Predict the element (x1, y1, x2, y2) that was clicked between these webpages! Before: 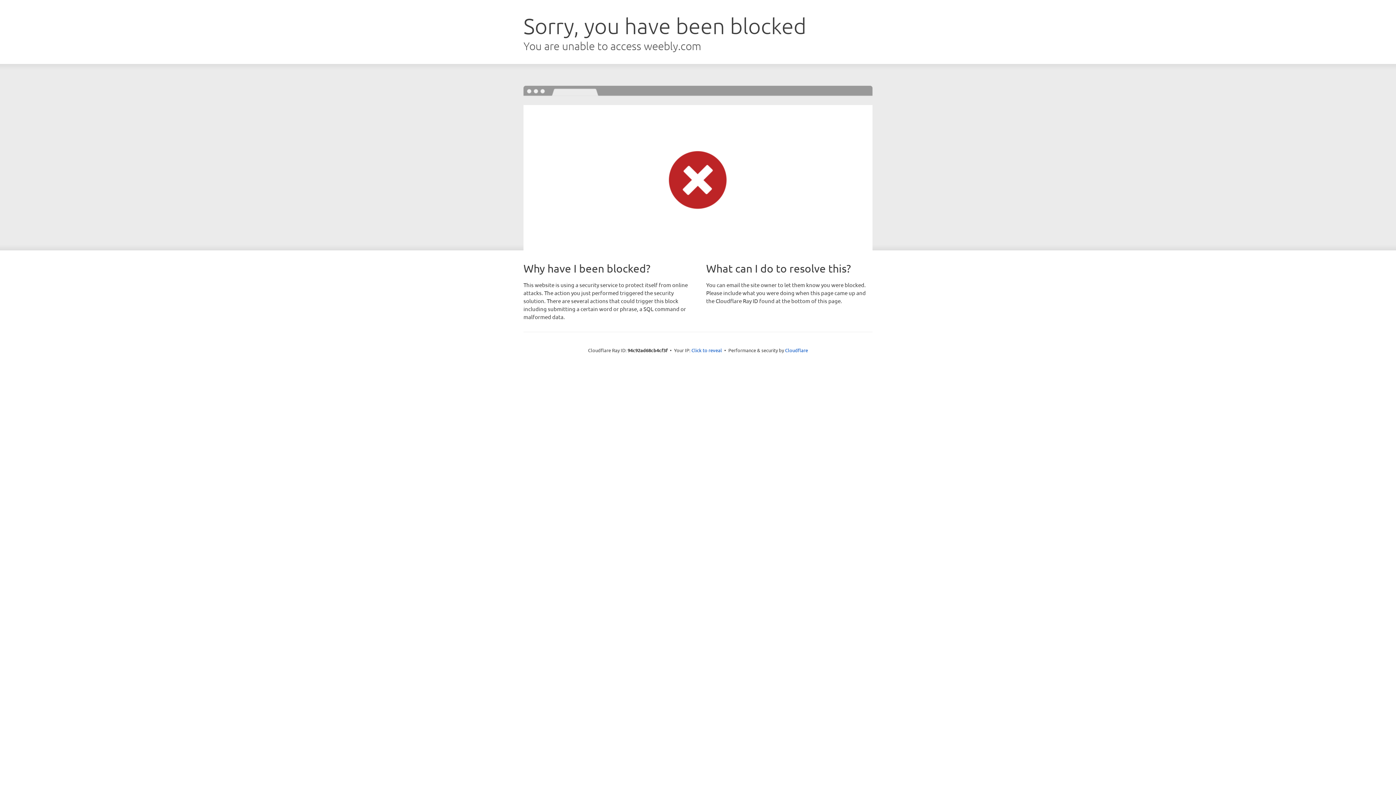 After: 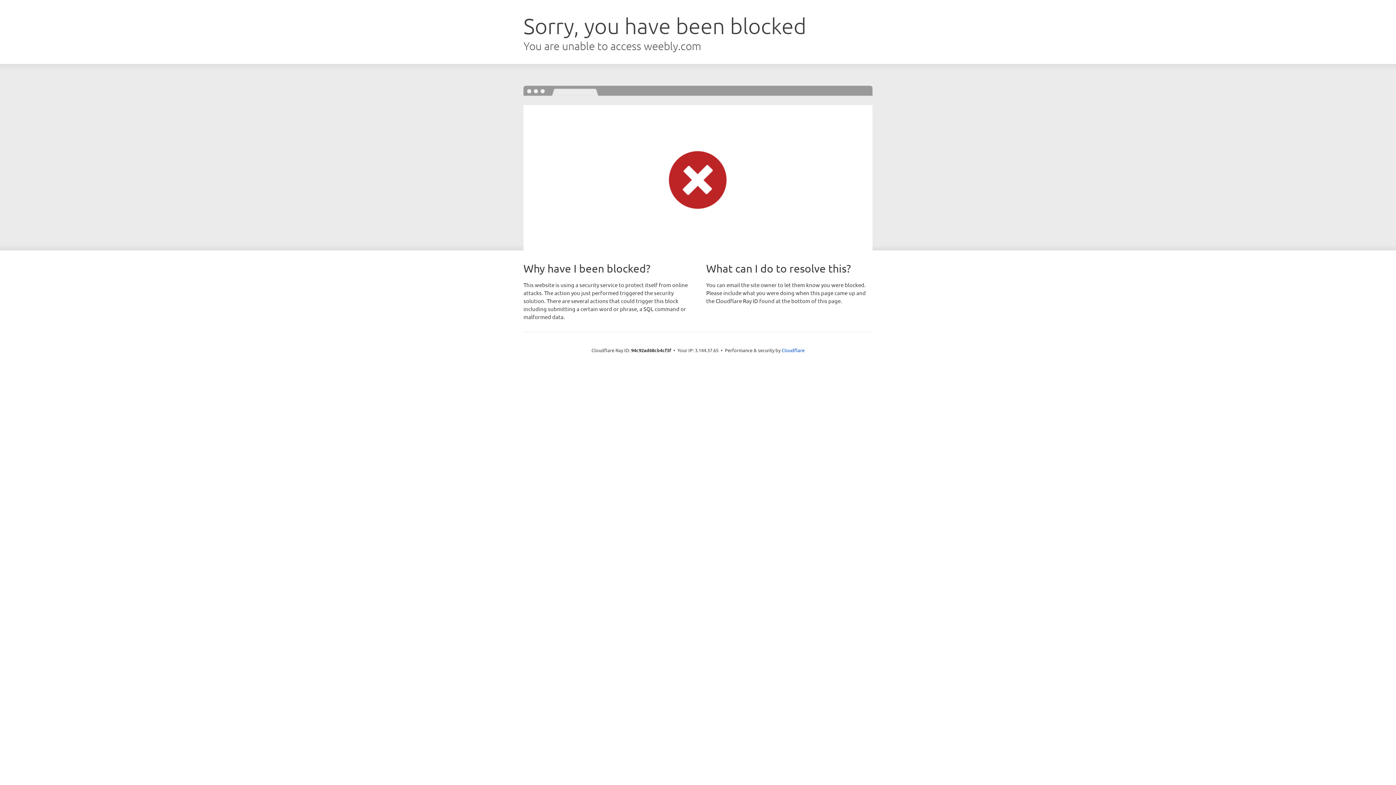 Action: label: Click to reveal bbox: (691, 346, 722, 353)